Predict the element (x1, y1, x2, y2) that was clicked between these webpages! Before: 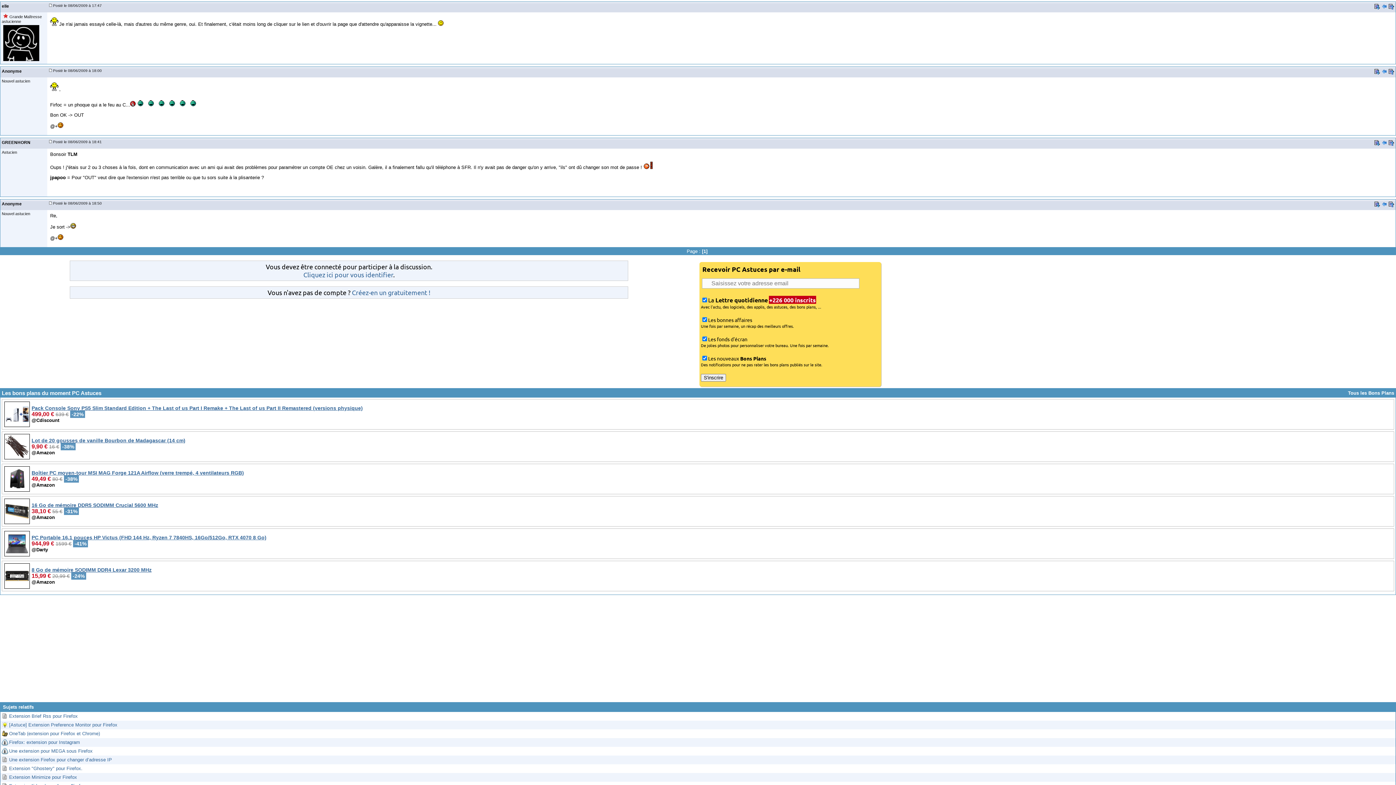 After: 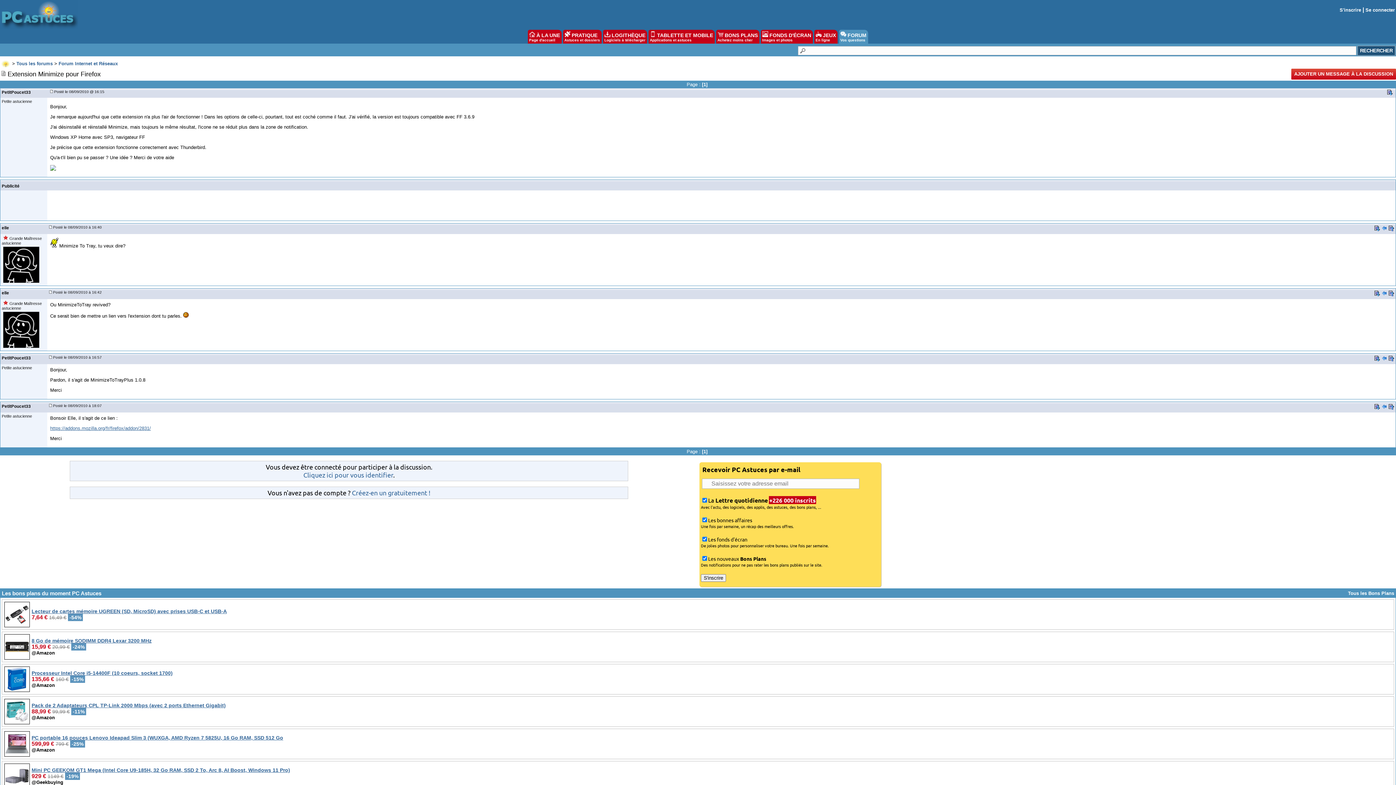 Action: label: Extension Minimize pour Firefox bbox: (9, 774, 77, 780)